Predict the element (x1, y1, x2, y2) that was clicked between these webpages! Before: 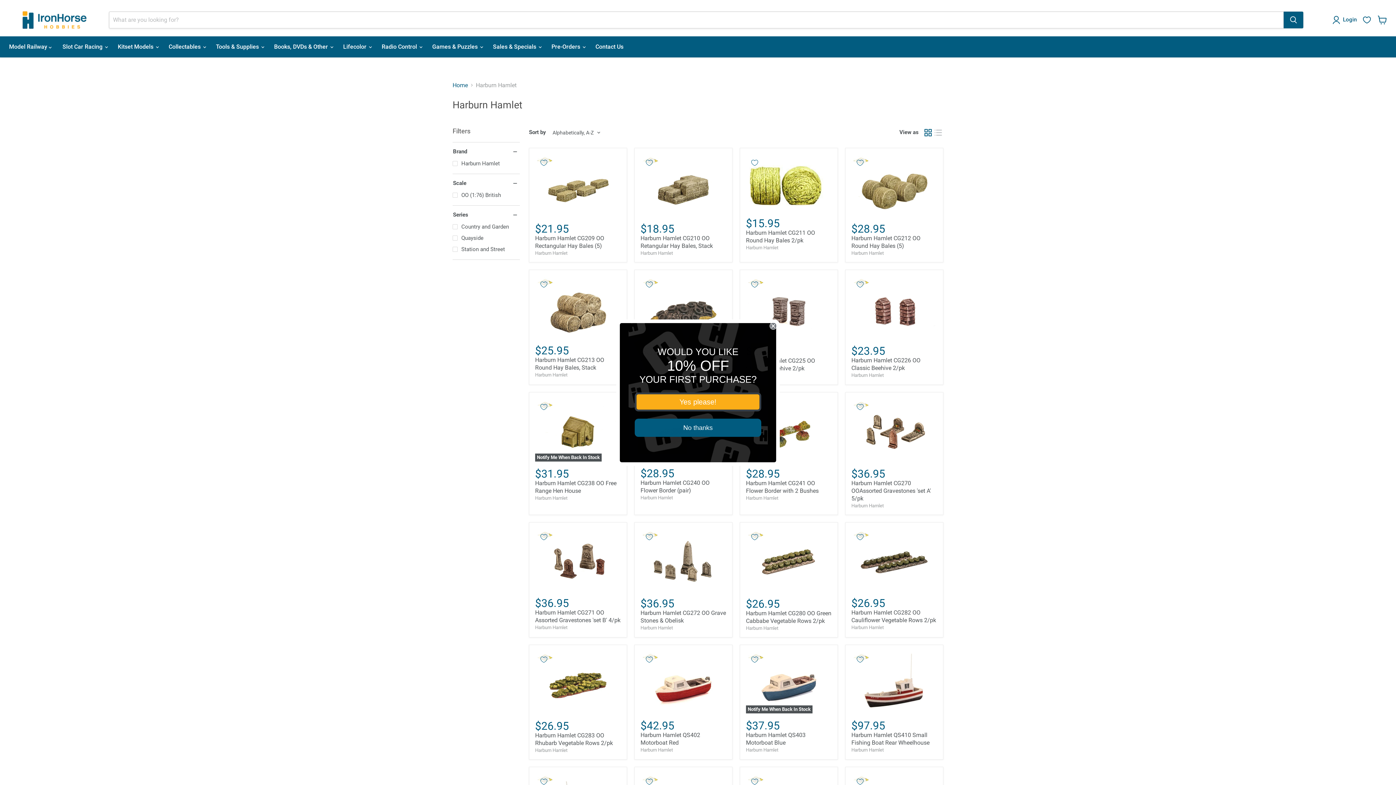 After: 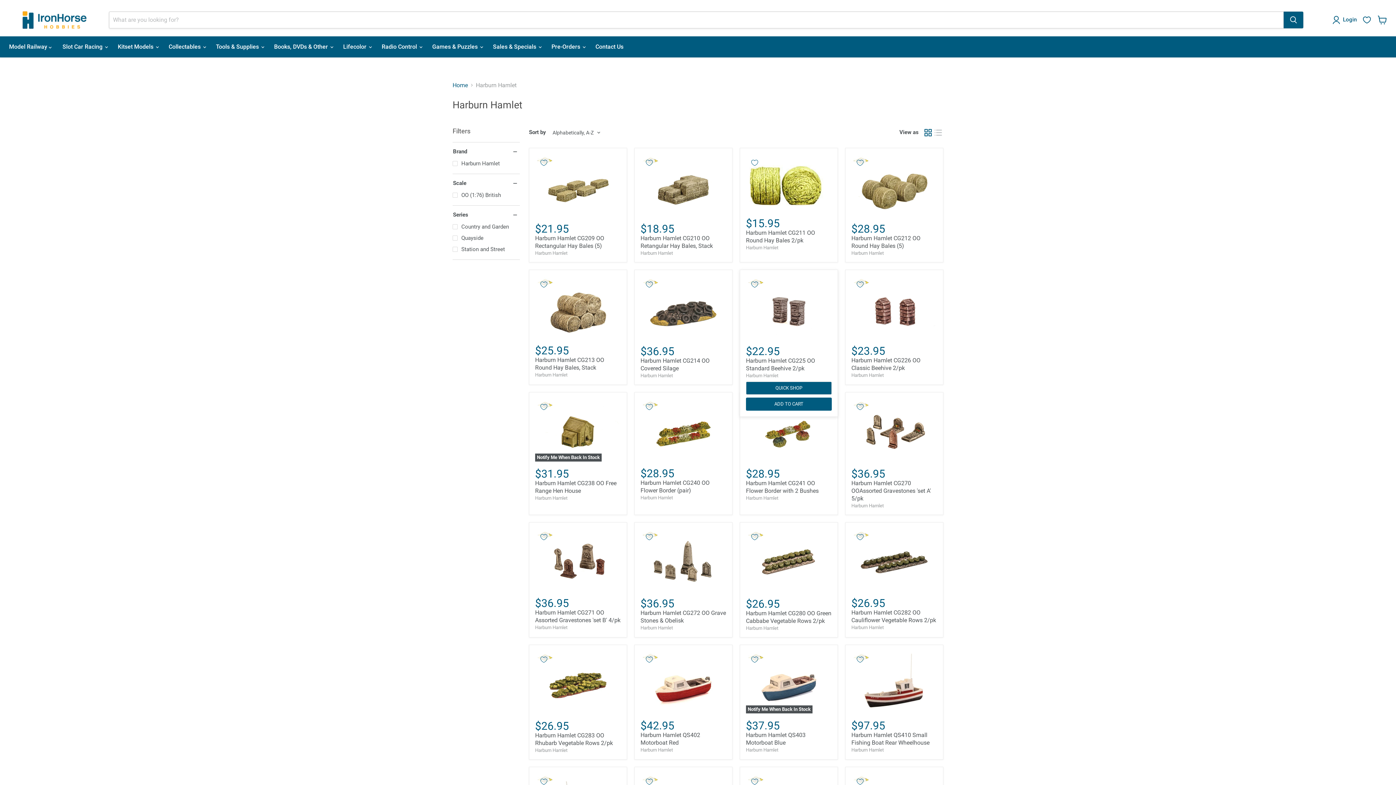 Action: bbox: (769, 322, 777, 329) label: Close dialog